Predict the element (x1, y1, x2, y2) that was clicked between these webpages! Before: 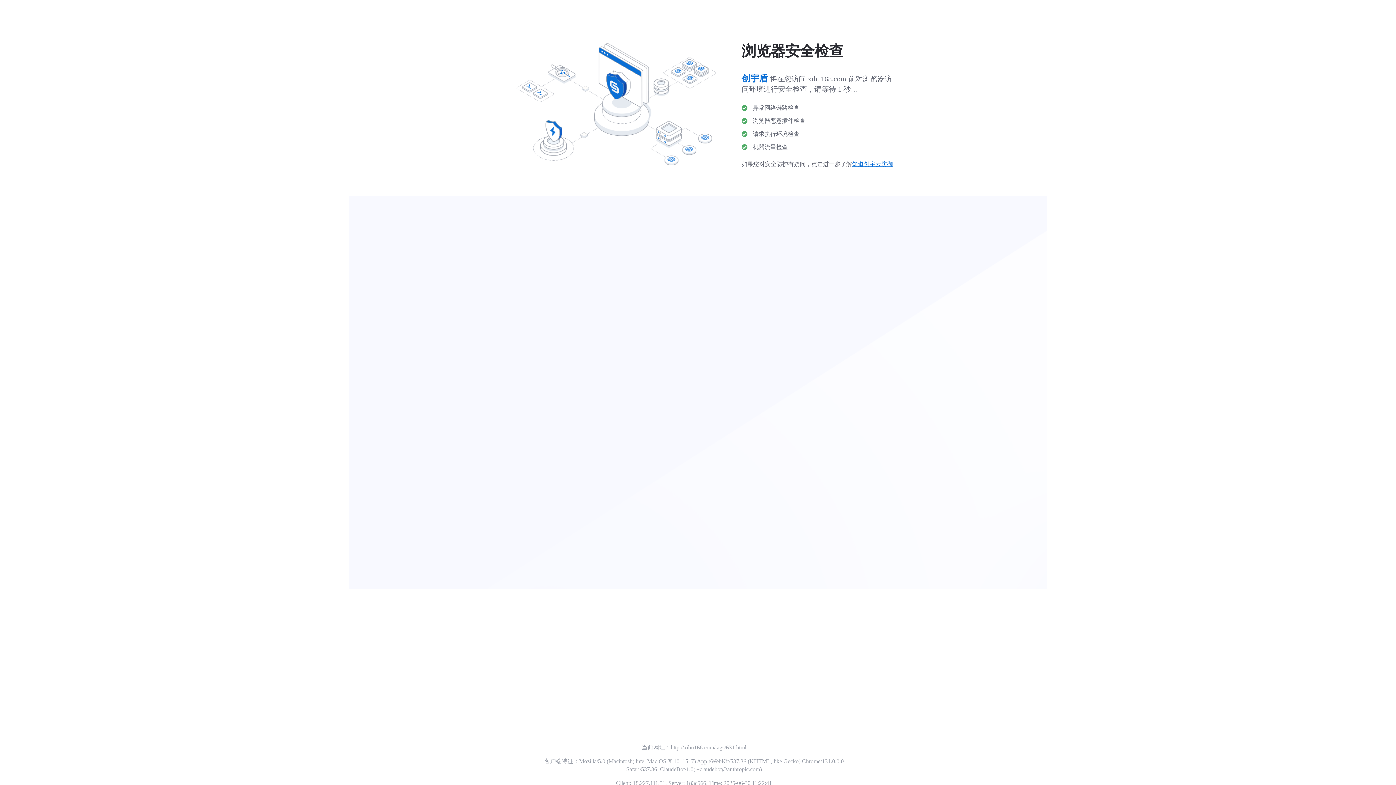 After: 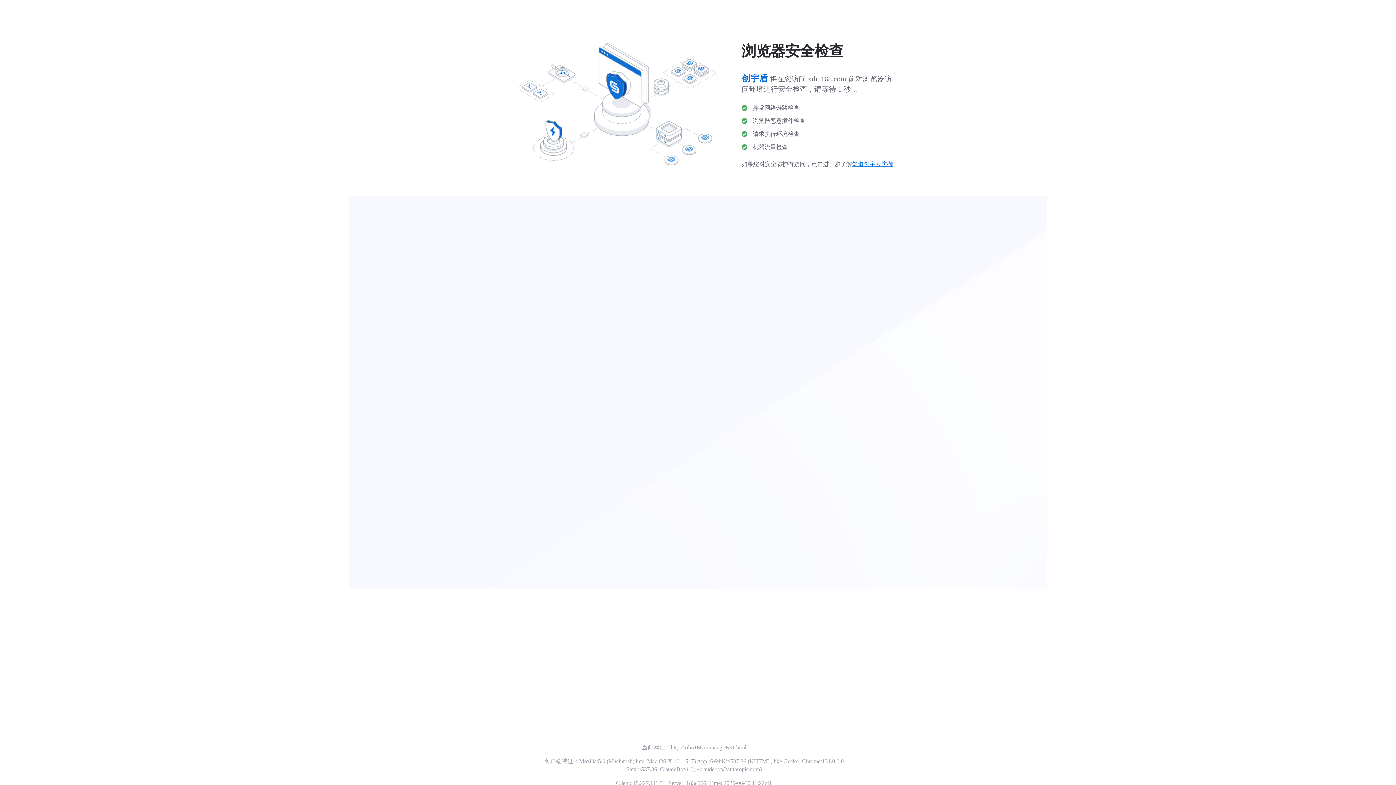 Action: bbox: (852, 161, 893, 167) label: 知道创宇云防御